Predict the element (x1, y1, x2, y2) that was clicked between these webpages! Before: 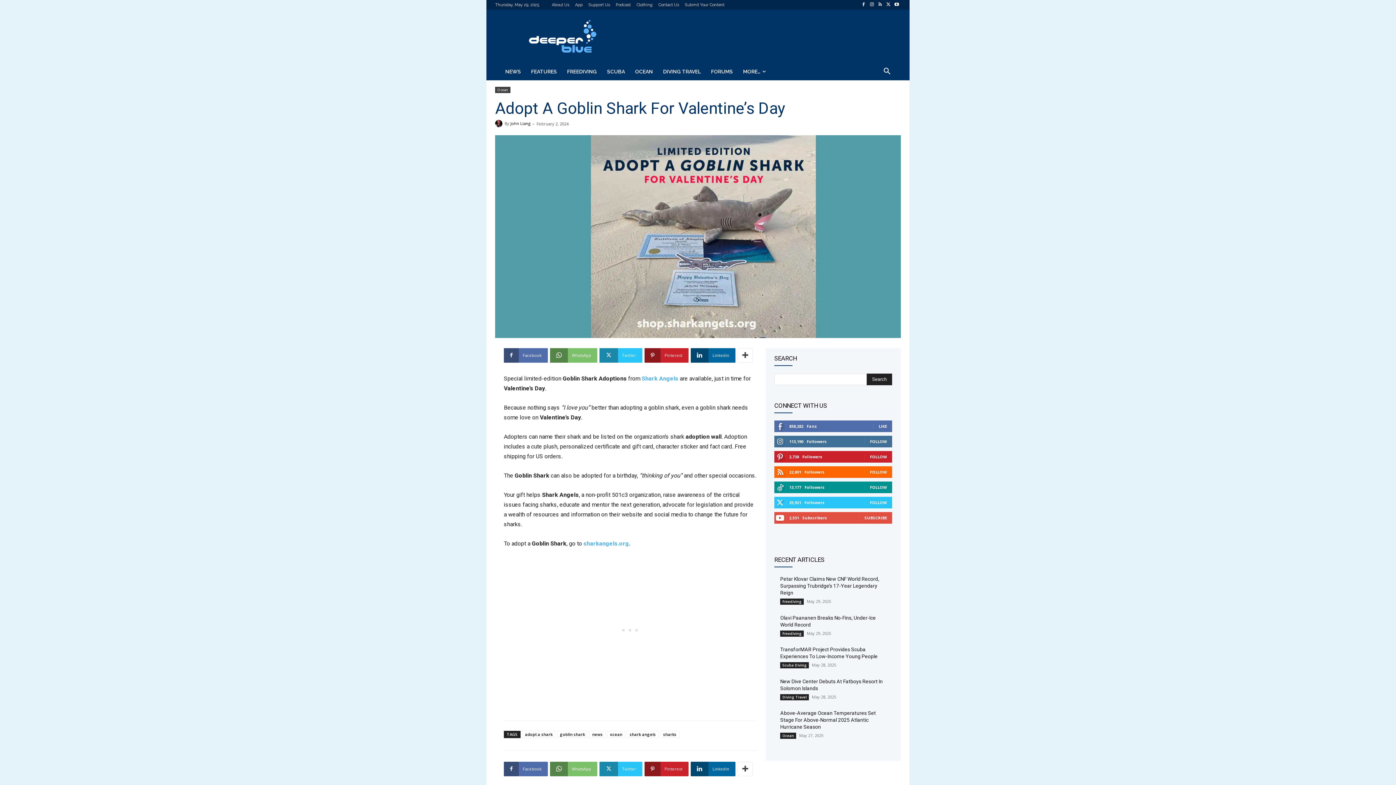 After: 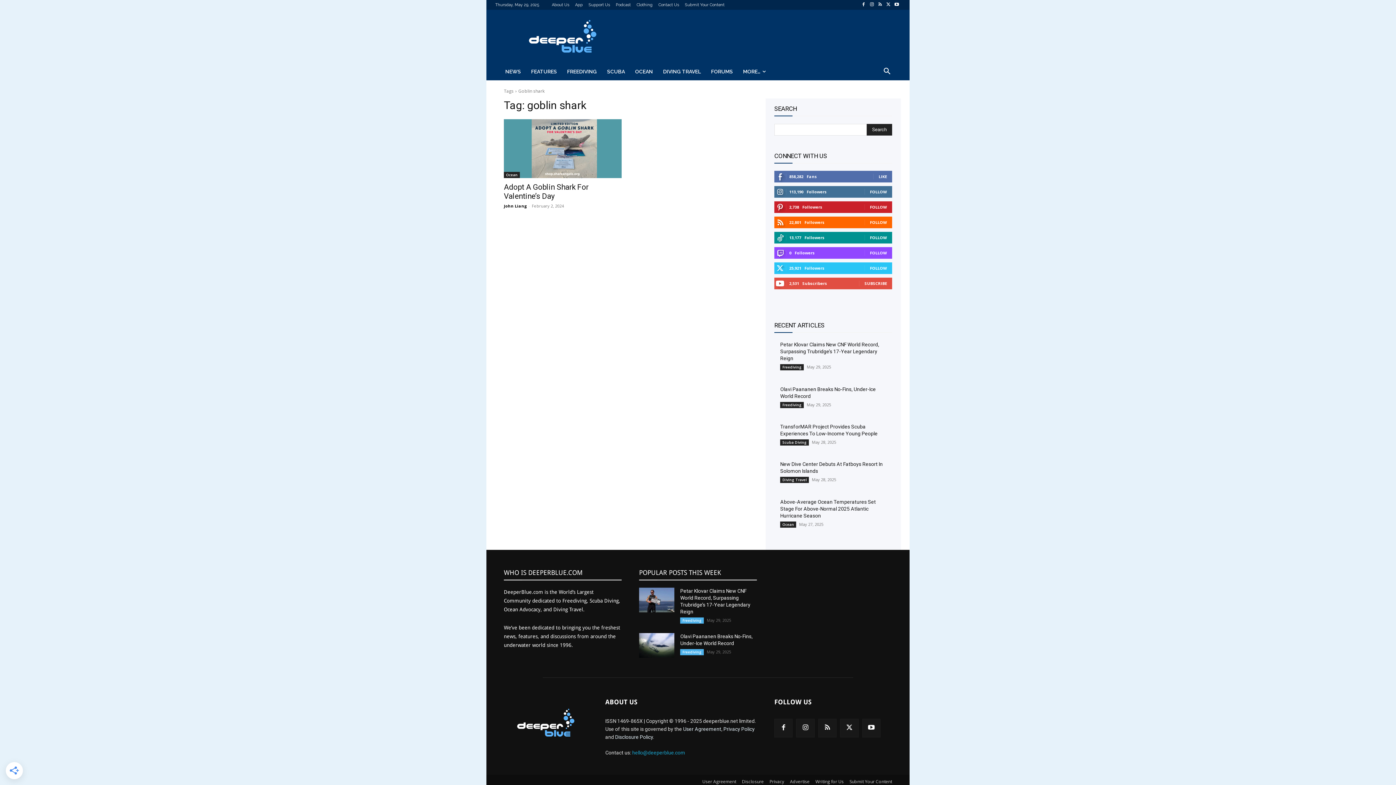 Action: label: goblin shark bbox: (557, 731, 588, 738)